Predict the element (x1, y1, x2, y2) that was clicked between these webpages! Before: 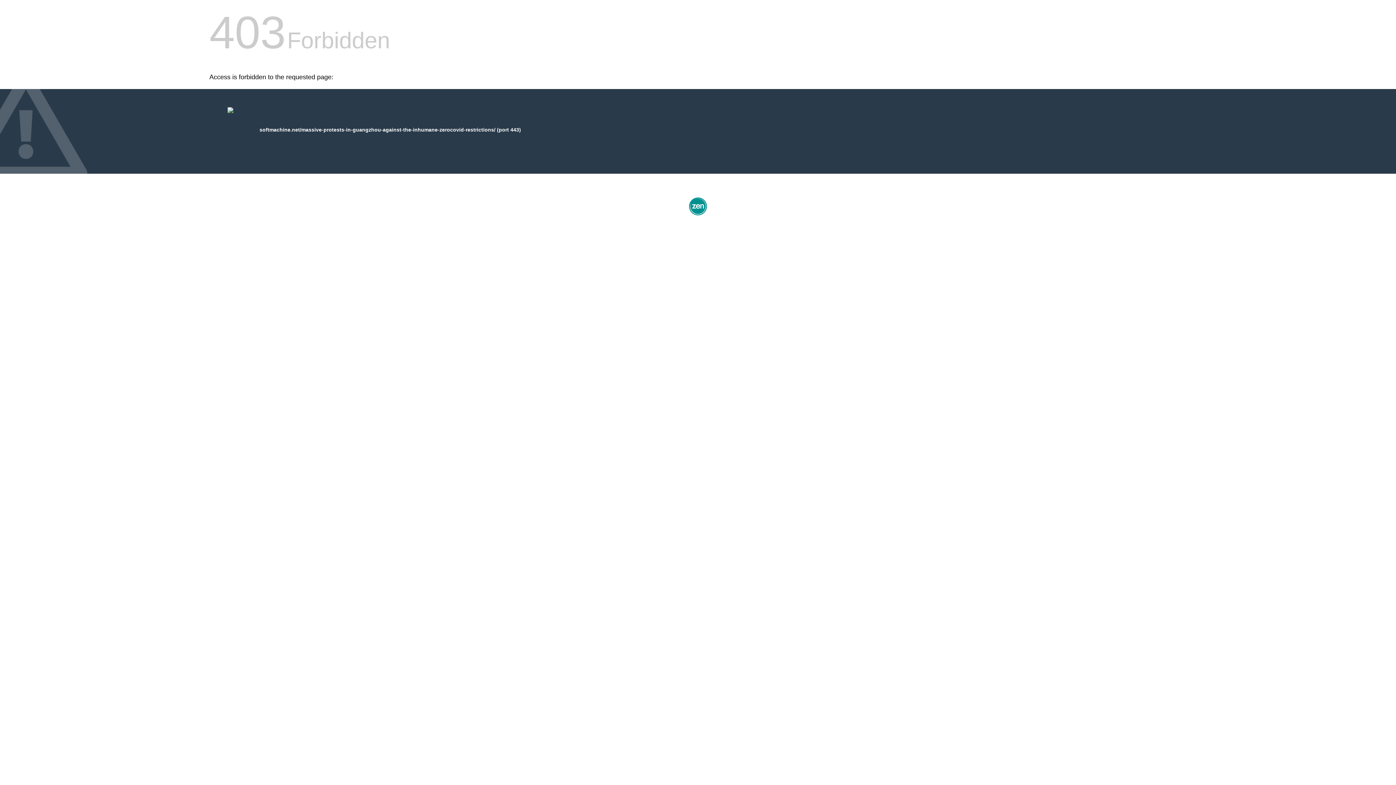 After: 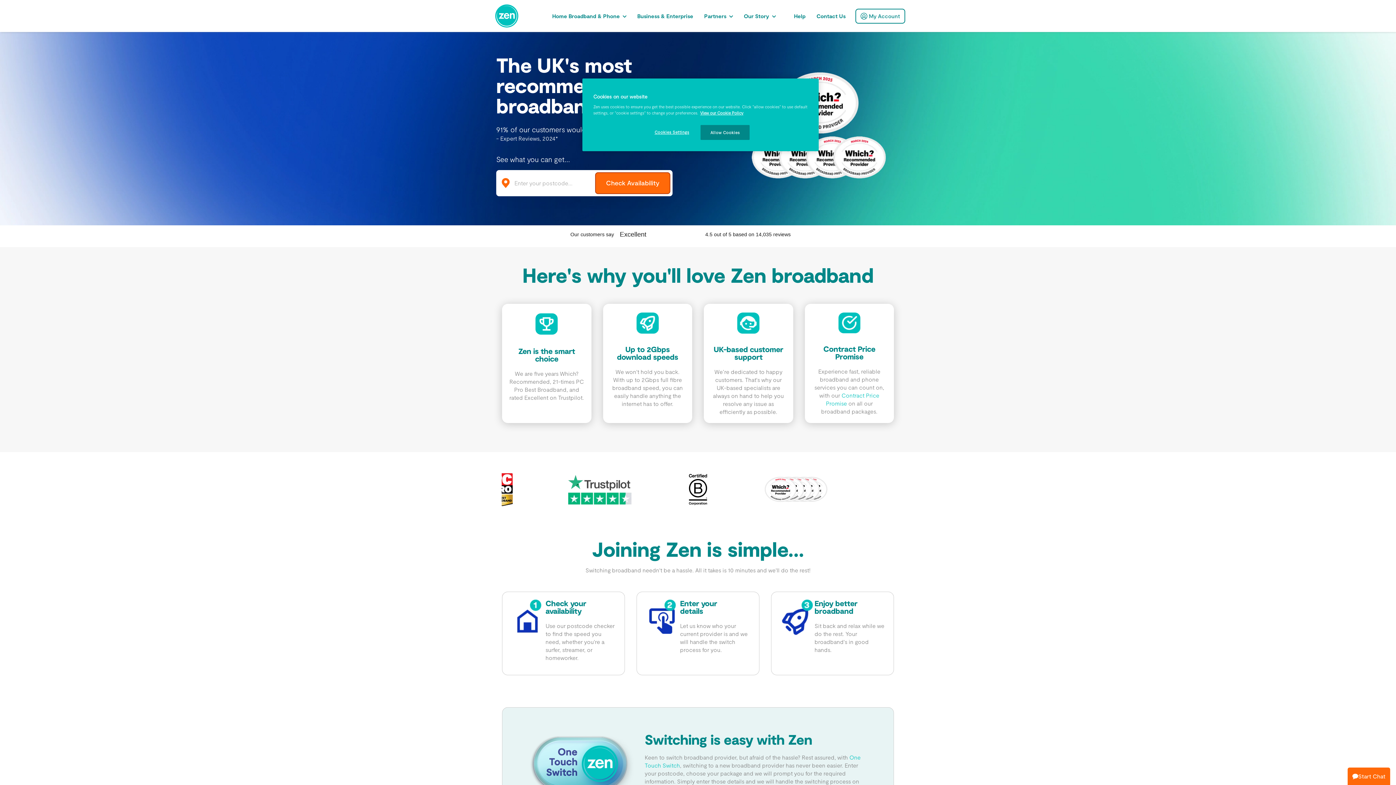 Action: bbox: (687, 212, 709, 218)